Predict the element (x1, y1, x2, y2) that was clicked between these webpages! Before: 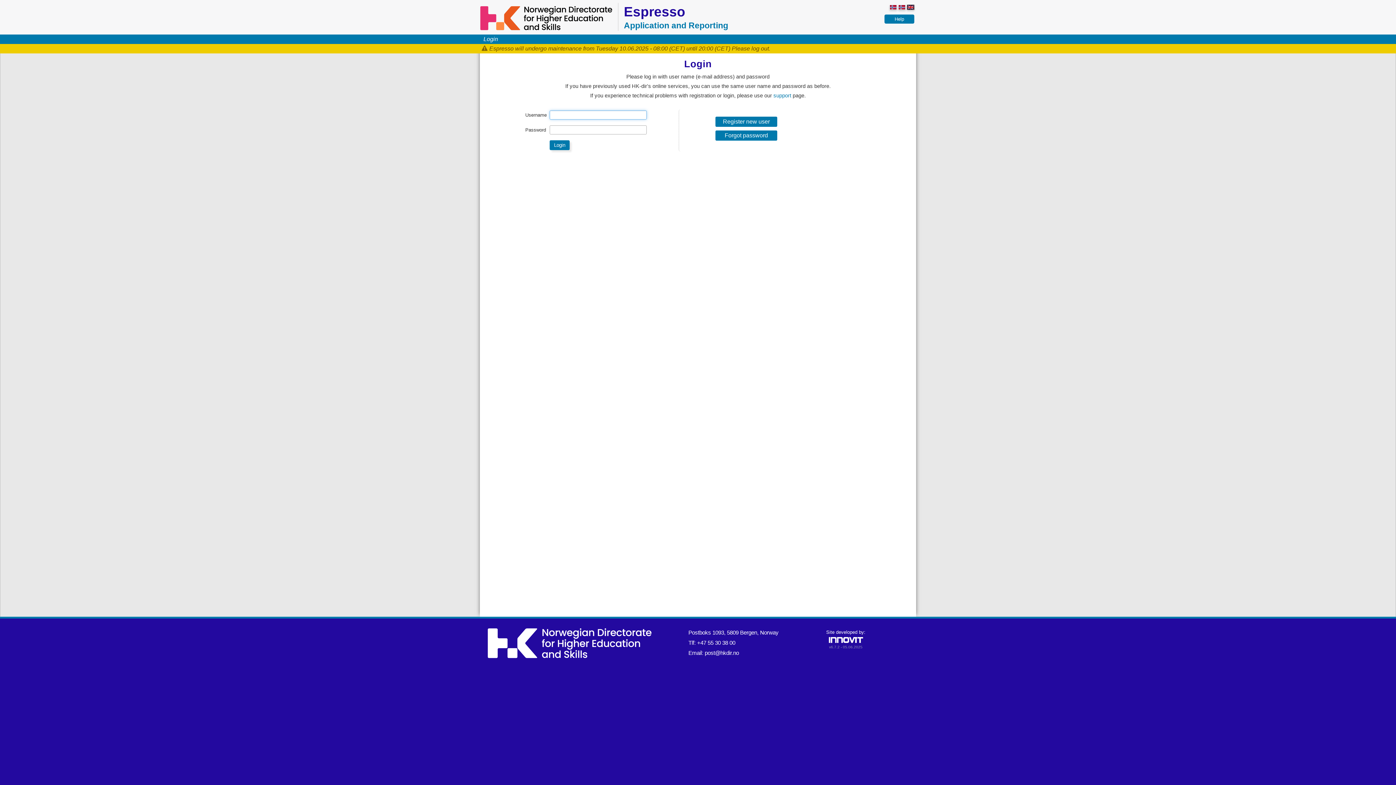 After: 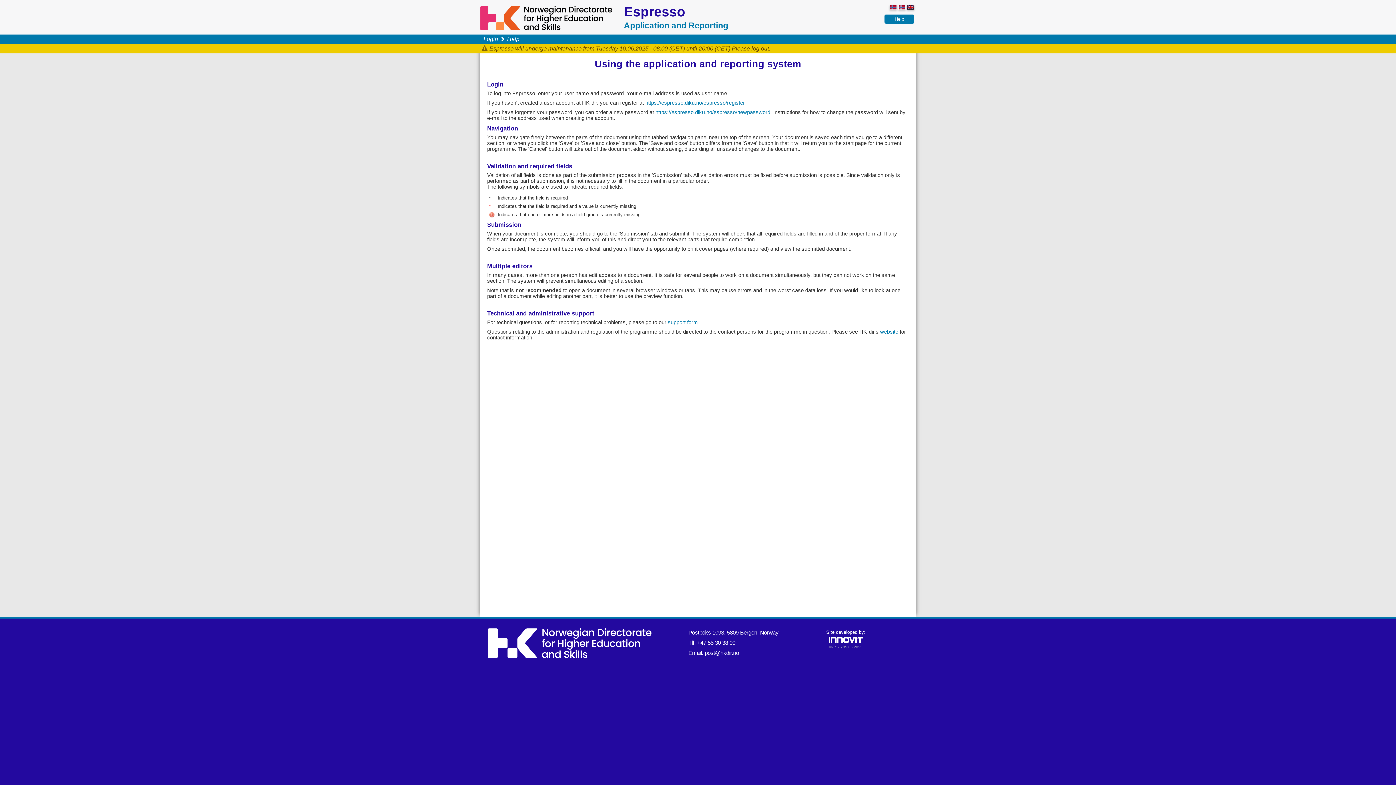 Action: label: Help bbox: (884, 14, 914, 23)